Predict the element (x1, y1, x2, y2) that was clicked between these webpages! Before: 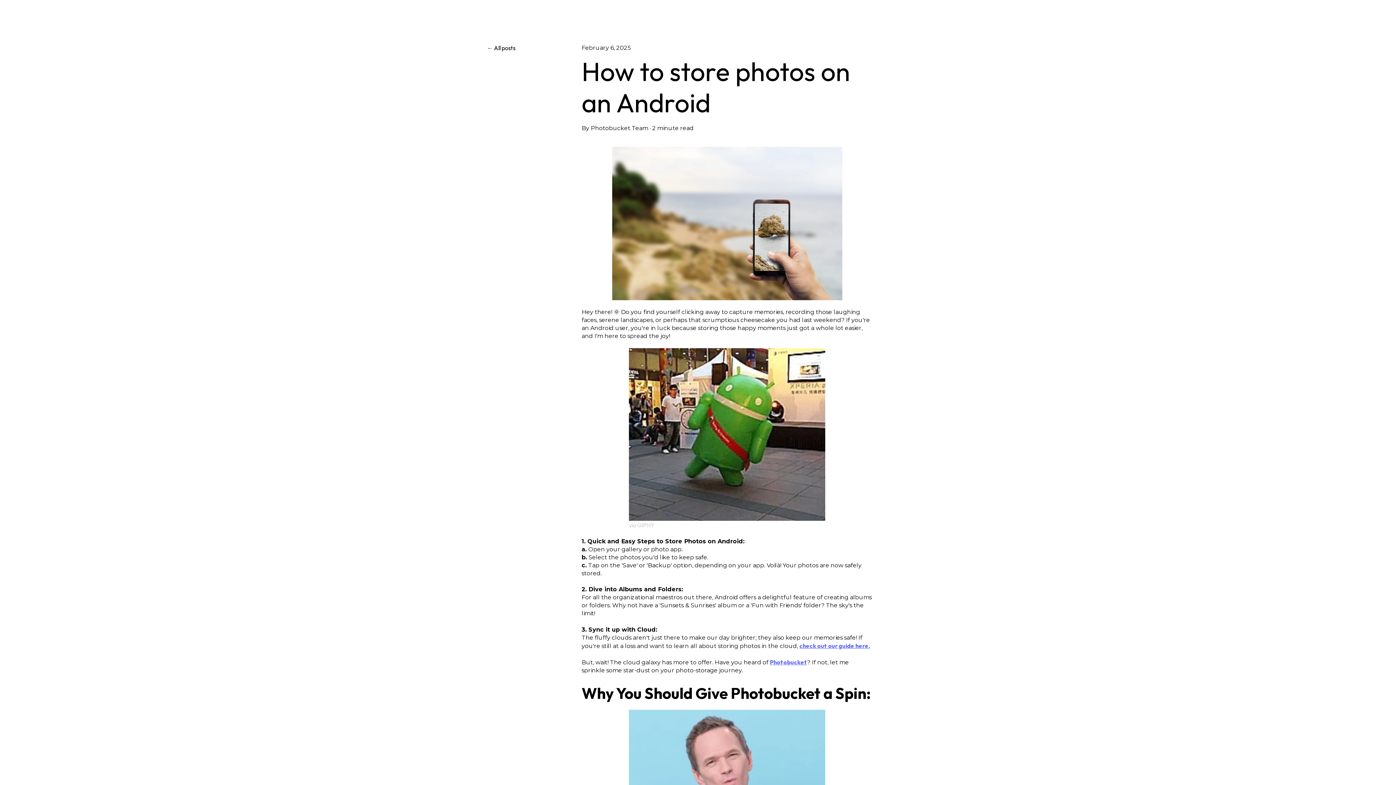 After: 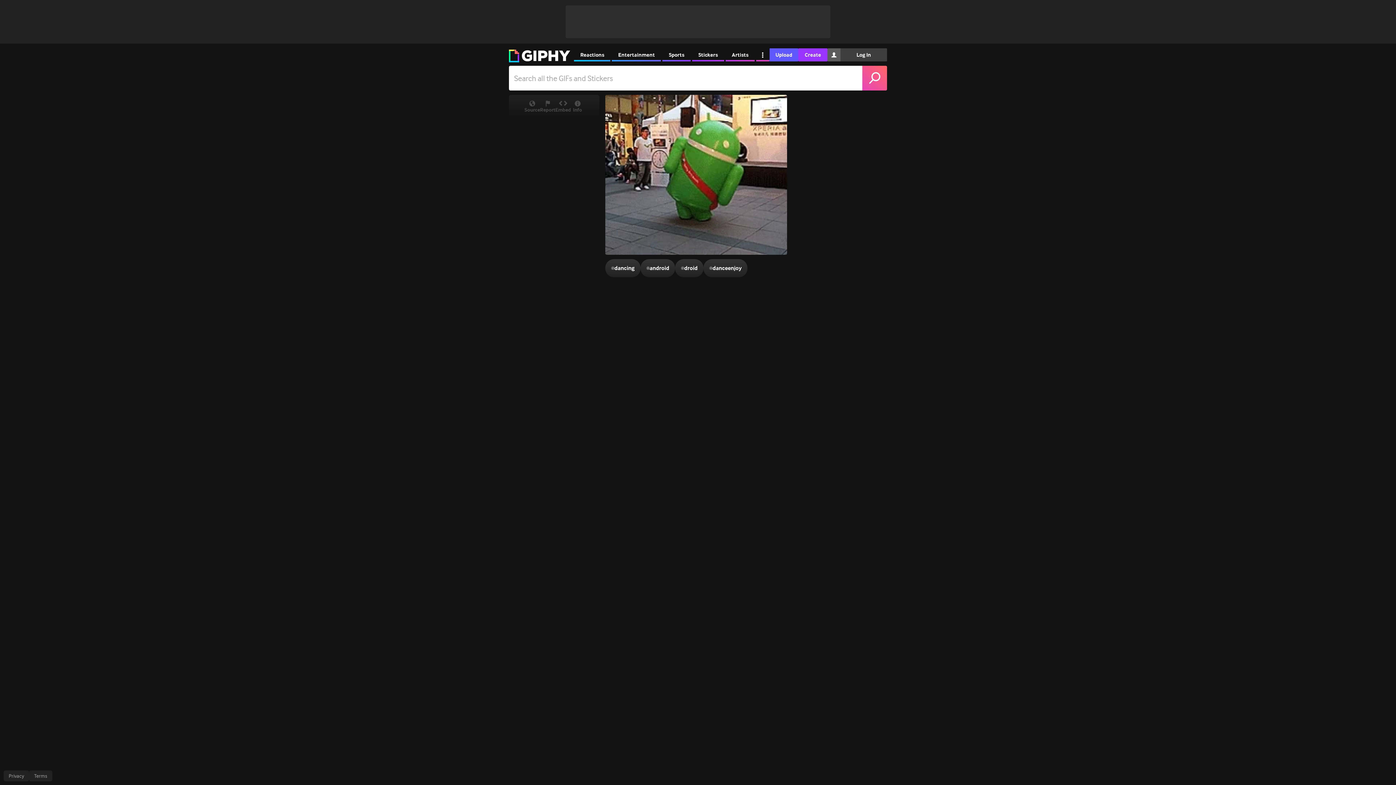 Action: bbox: (629, 521, 654, 528) label: via GIPHY